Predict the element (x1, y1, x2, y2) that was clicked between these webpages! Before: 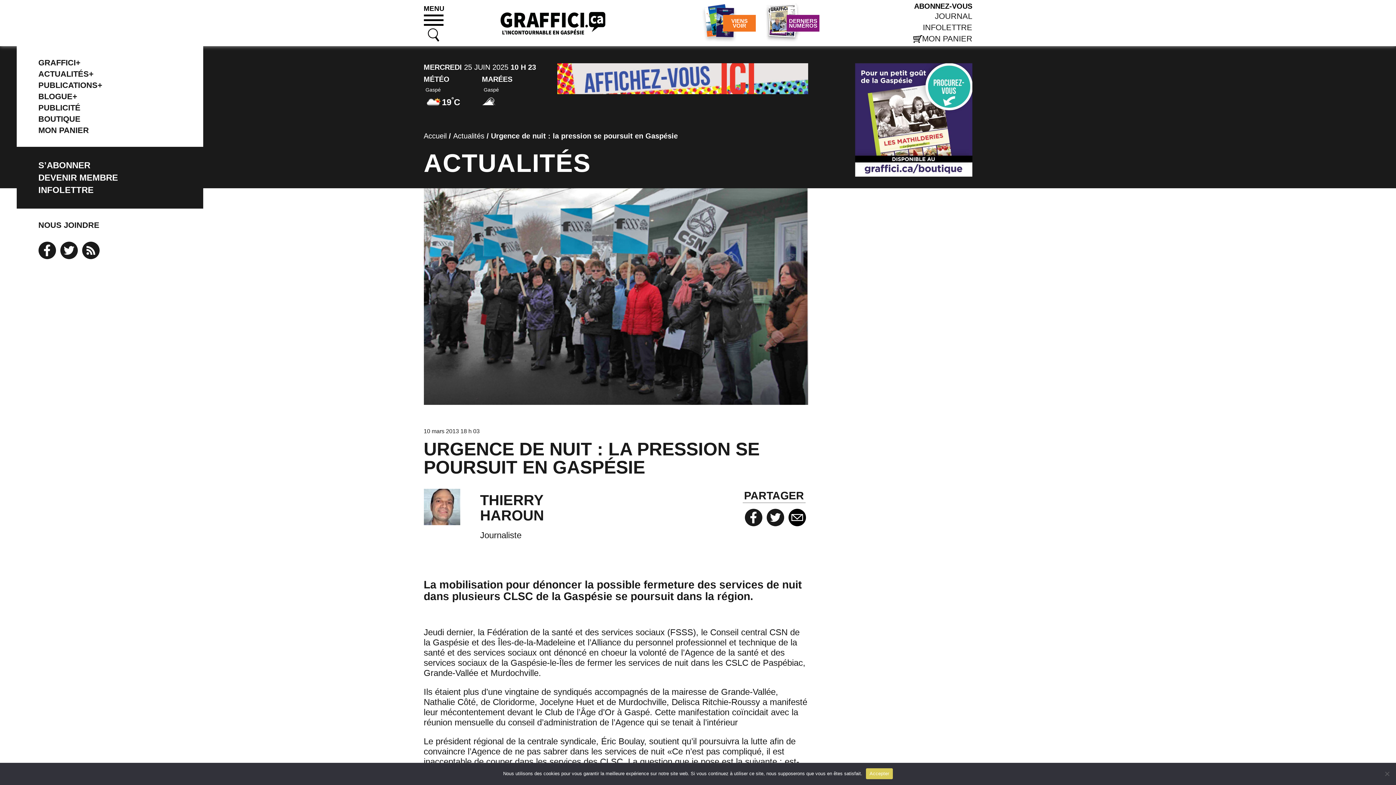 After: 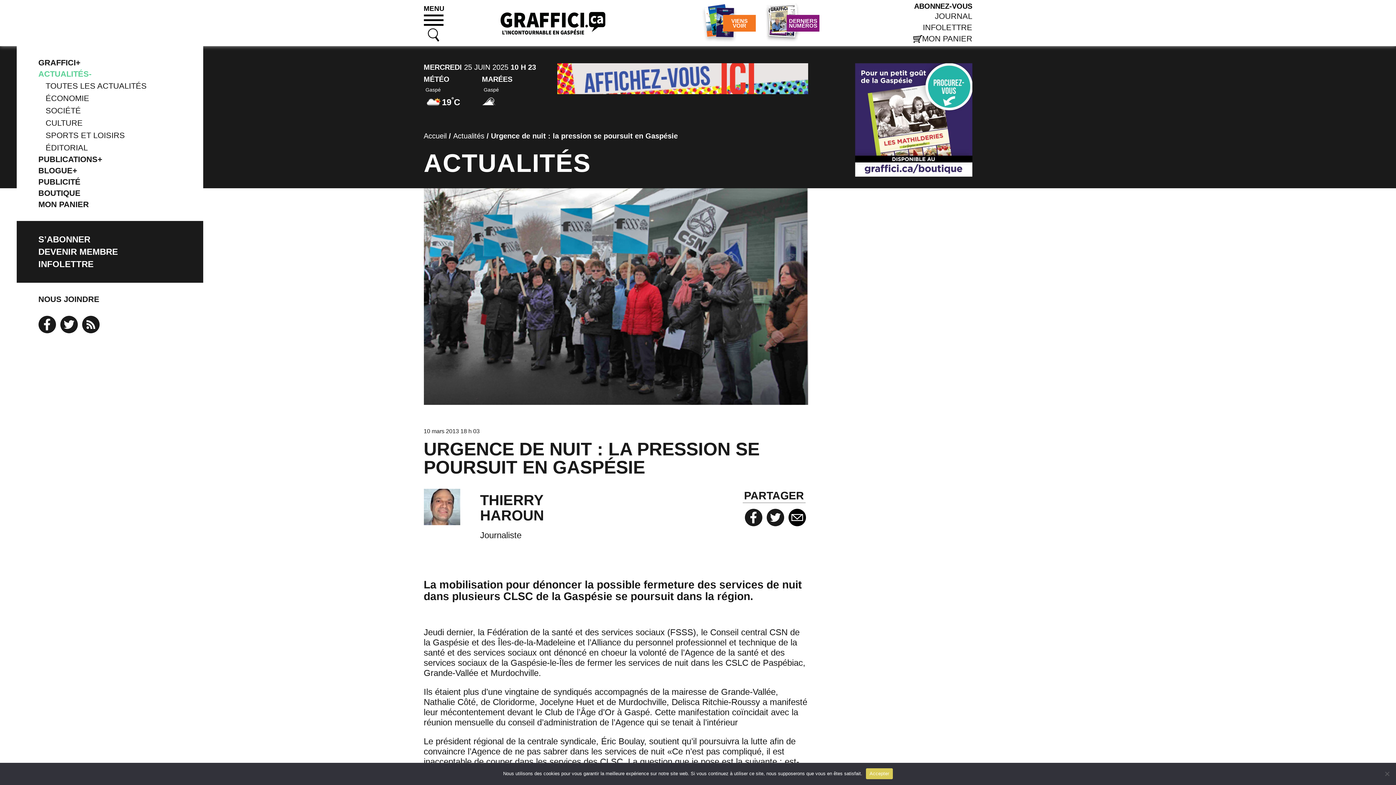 Action: label: ACTUALITÉS+ bbox: (38, 68, 162, 79)